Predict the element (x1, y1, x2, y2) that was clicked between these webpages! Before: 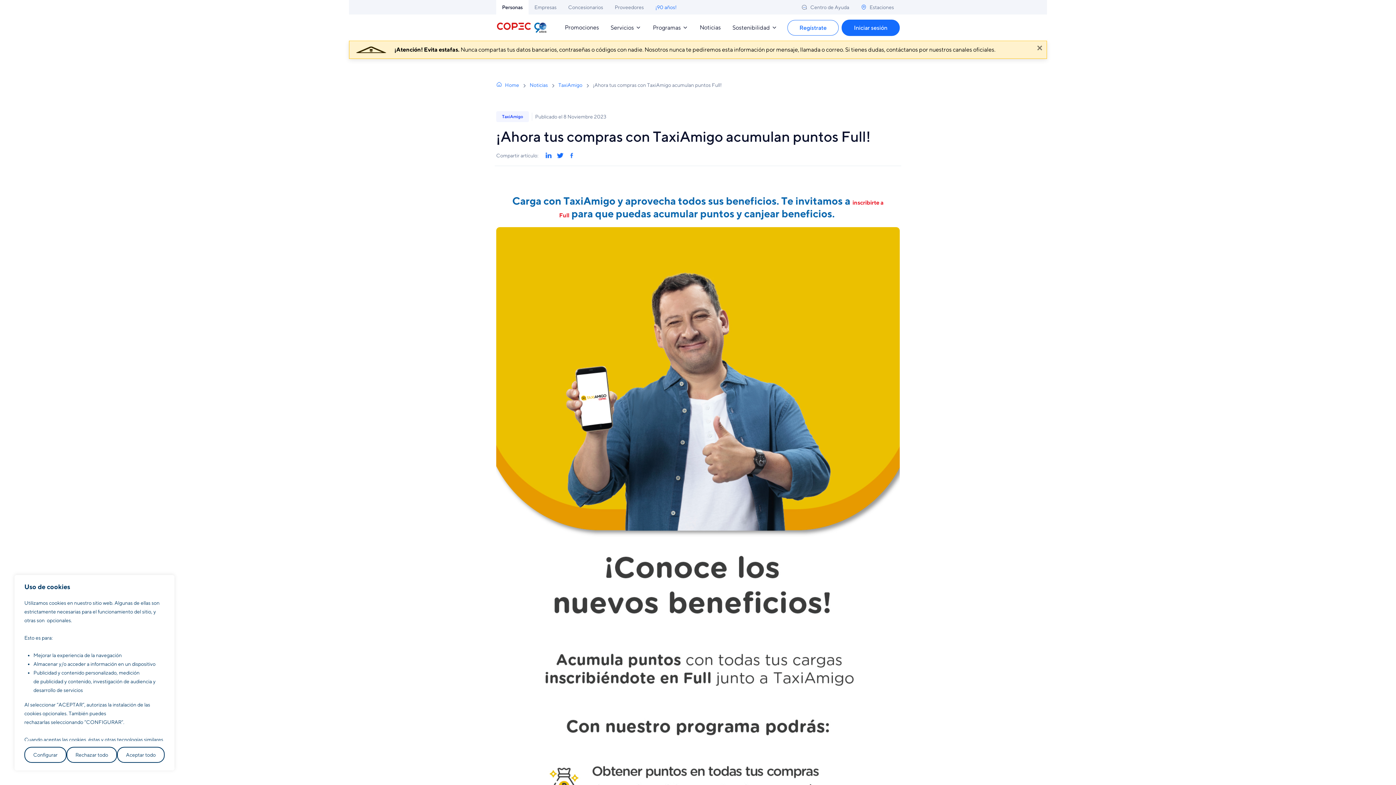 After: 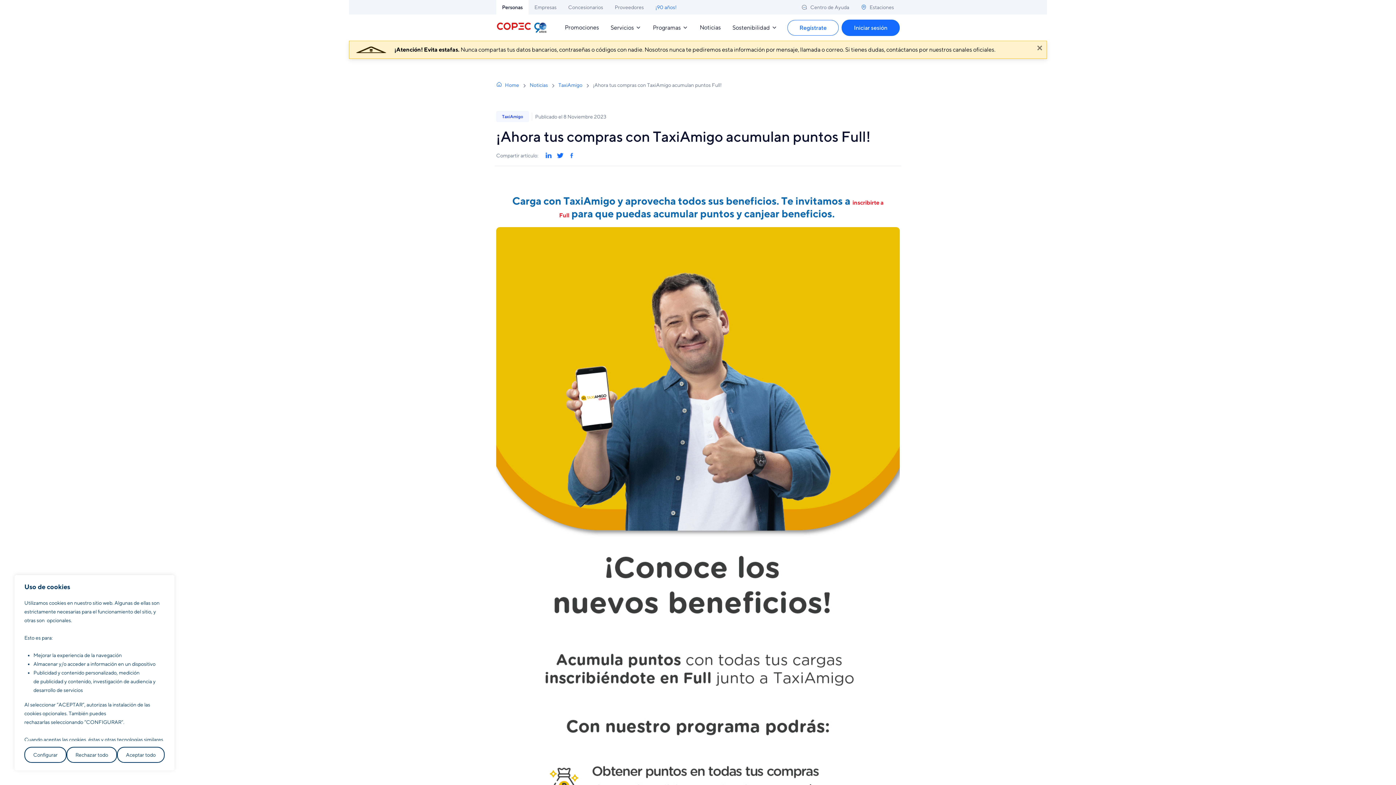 Action: bbox: (567, 151, 576, 160)